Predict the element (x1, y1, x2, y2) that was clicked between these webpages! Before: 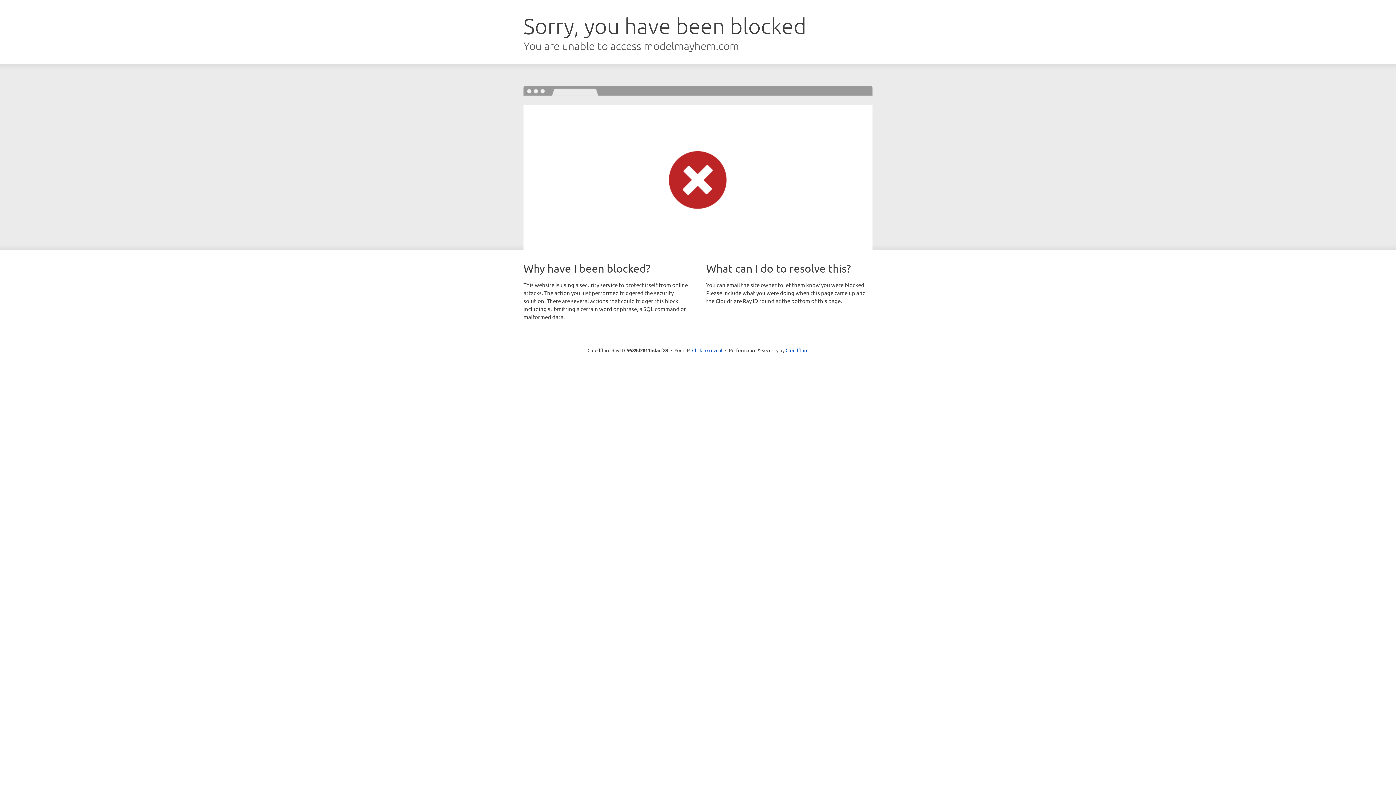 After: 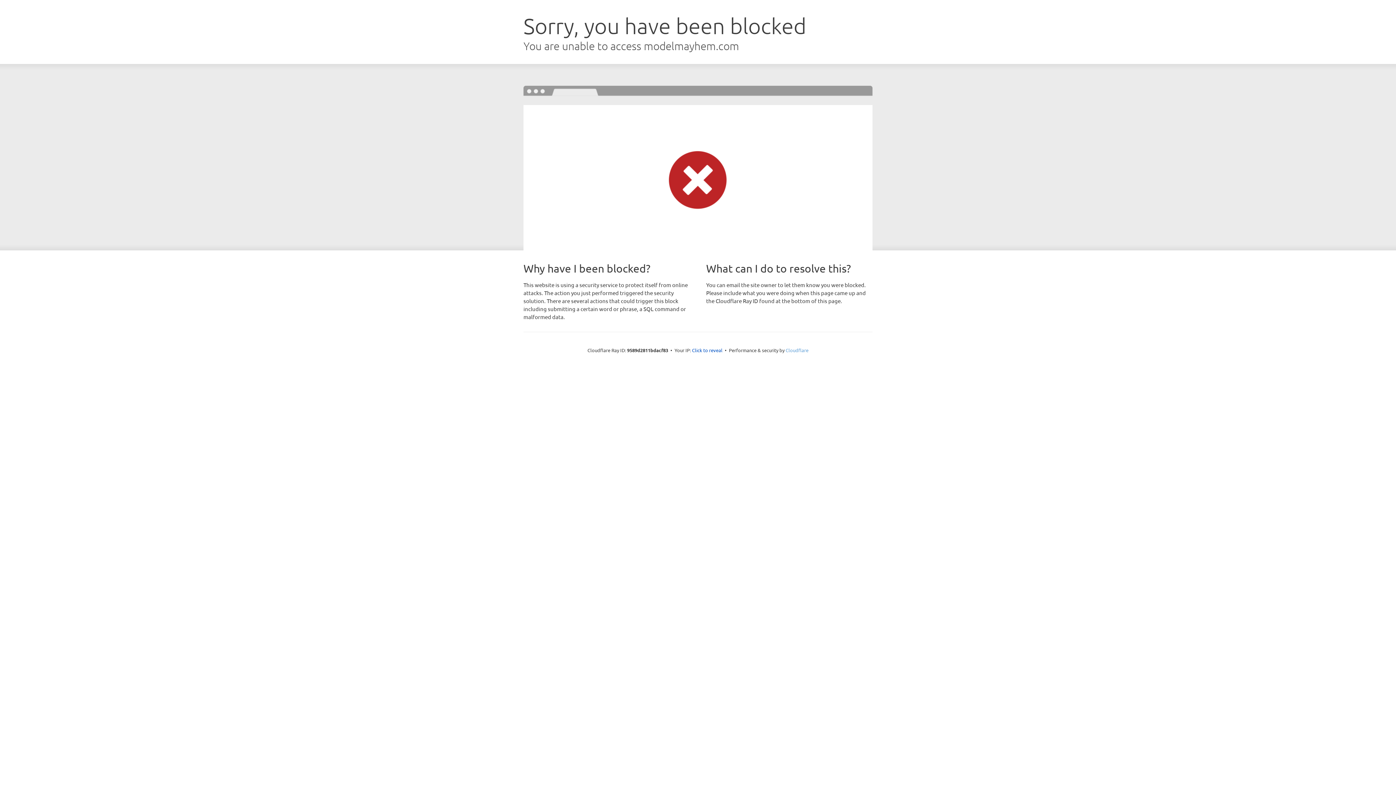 Action: bbox: (785, 347, 808, 353) label: Cloudflare